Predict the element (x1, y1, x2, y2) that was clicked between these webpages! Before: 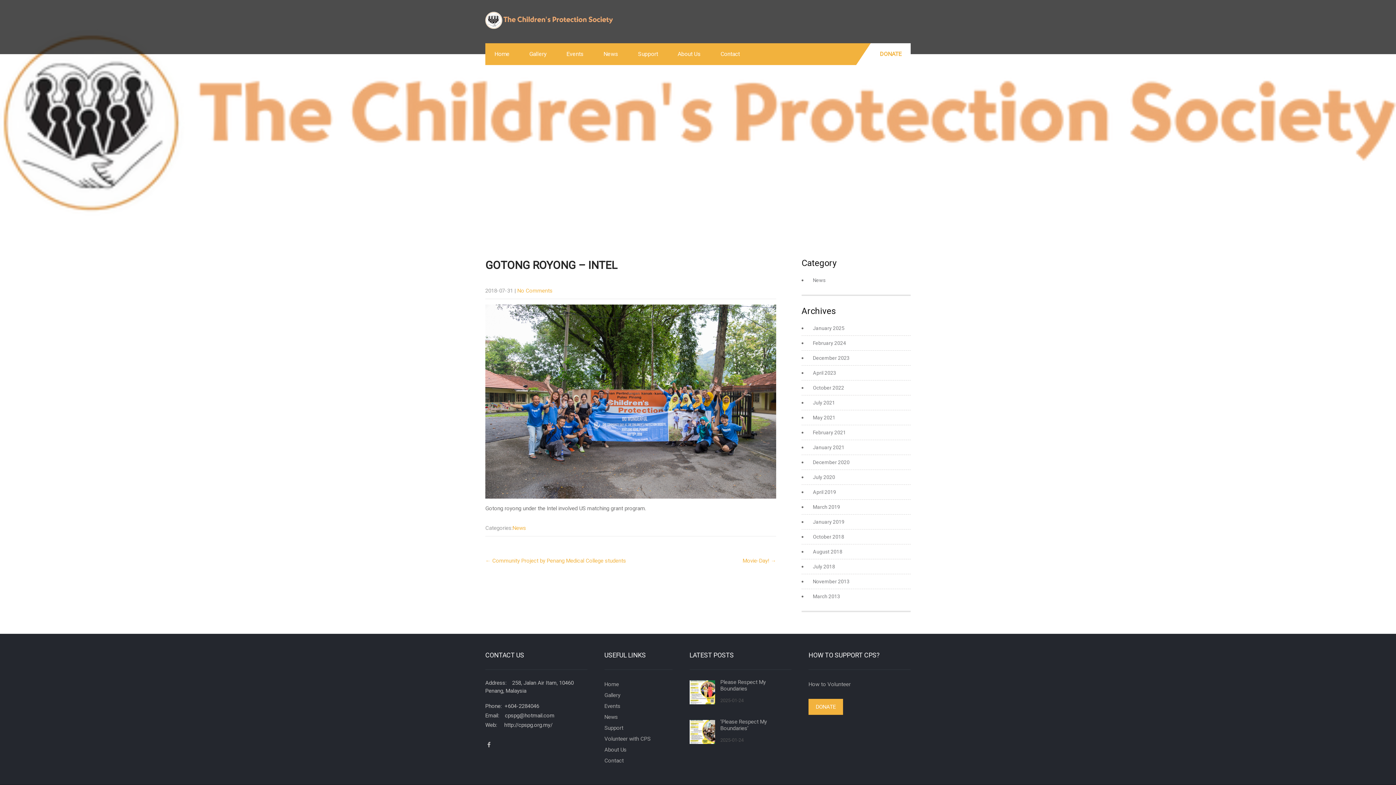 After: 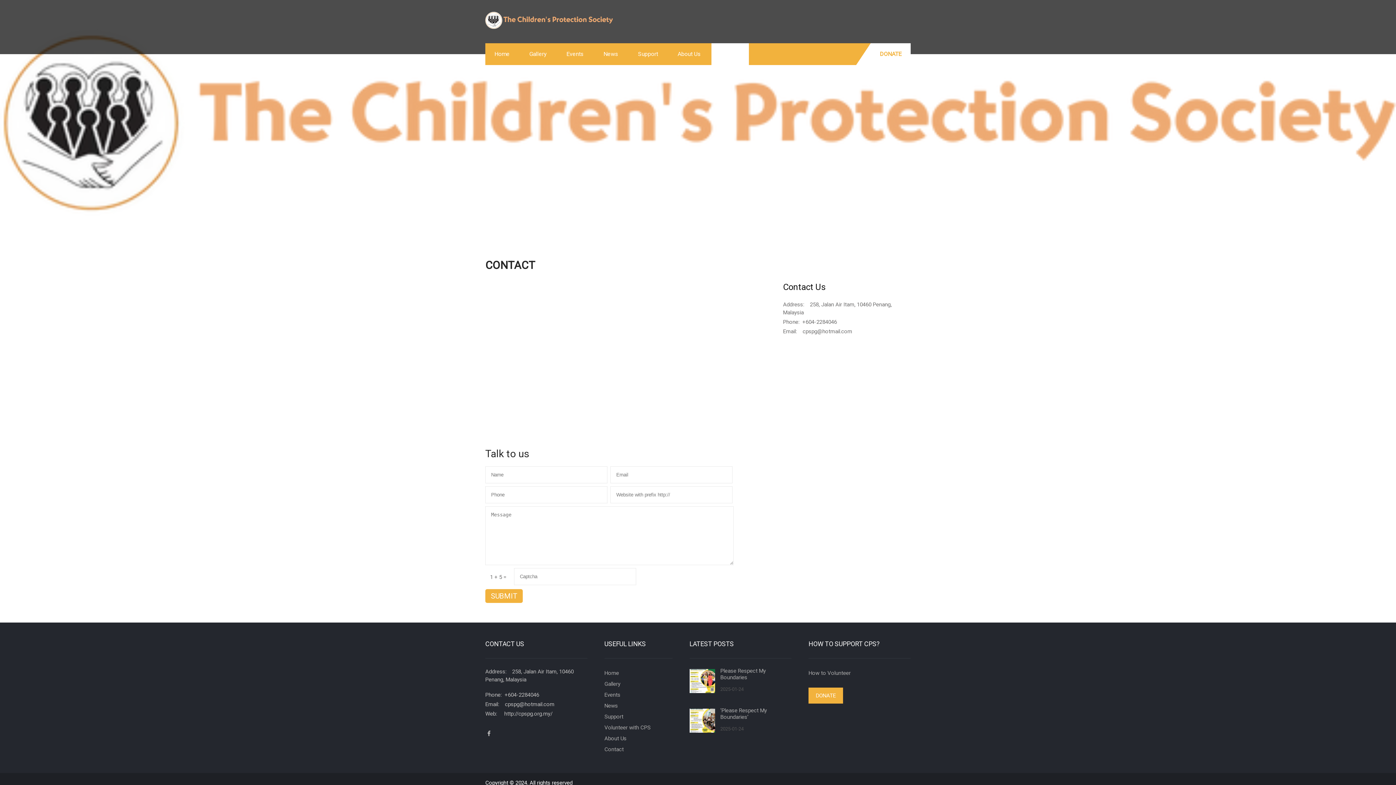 Action: label: Contact bbox: (604, 755, 623, 766)